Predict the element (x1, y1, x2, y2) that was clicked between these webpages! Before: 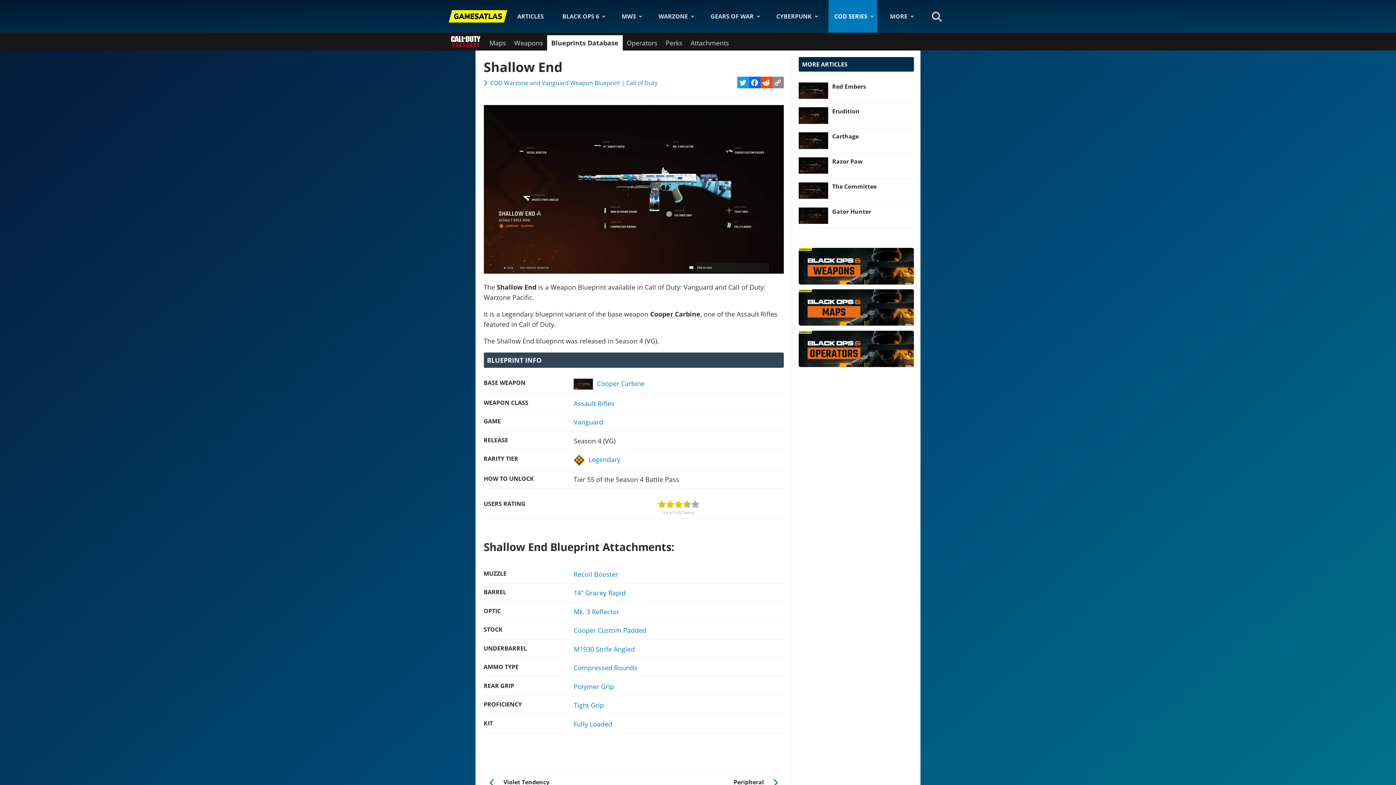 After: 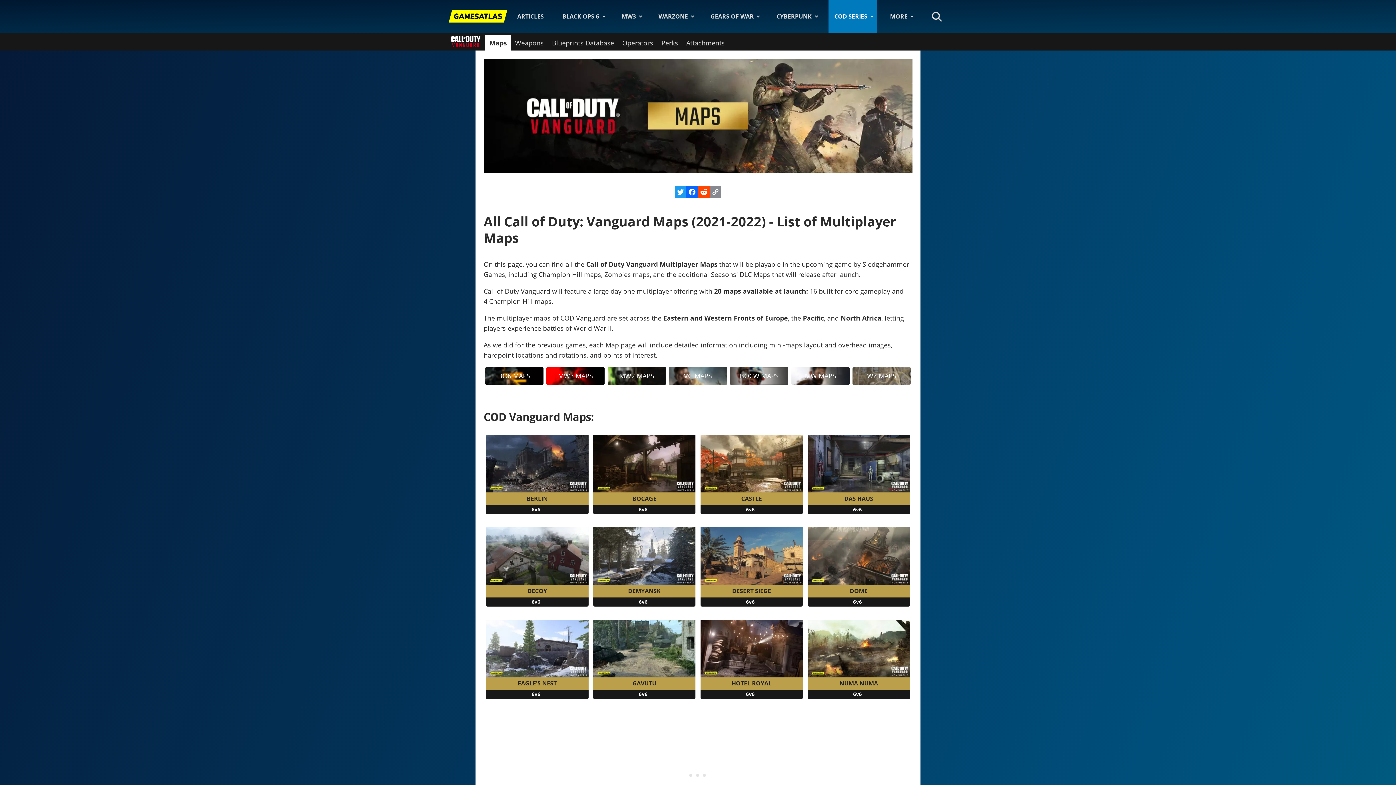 Action: bbox: (485, 35, 510, 50) label: Maps